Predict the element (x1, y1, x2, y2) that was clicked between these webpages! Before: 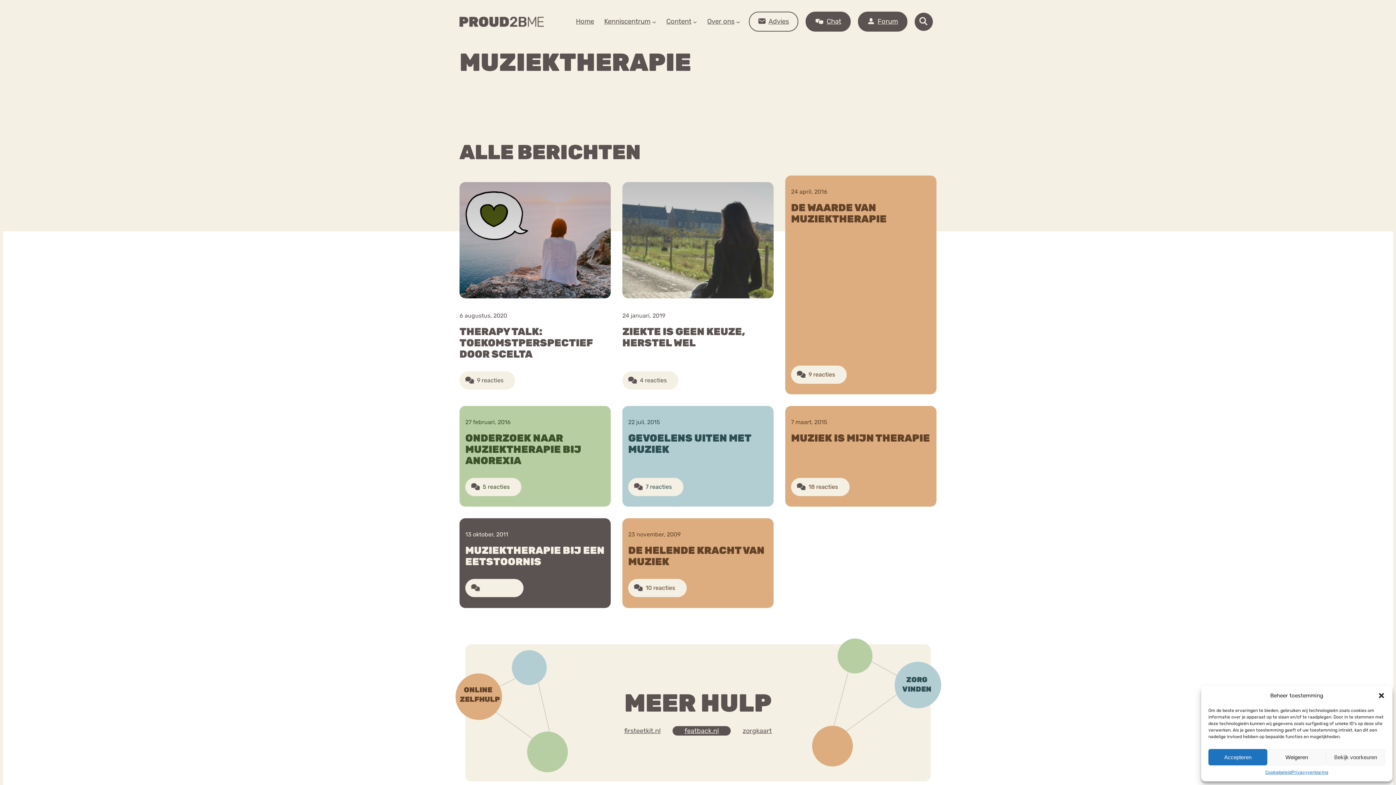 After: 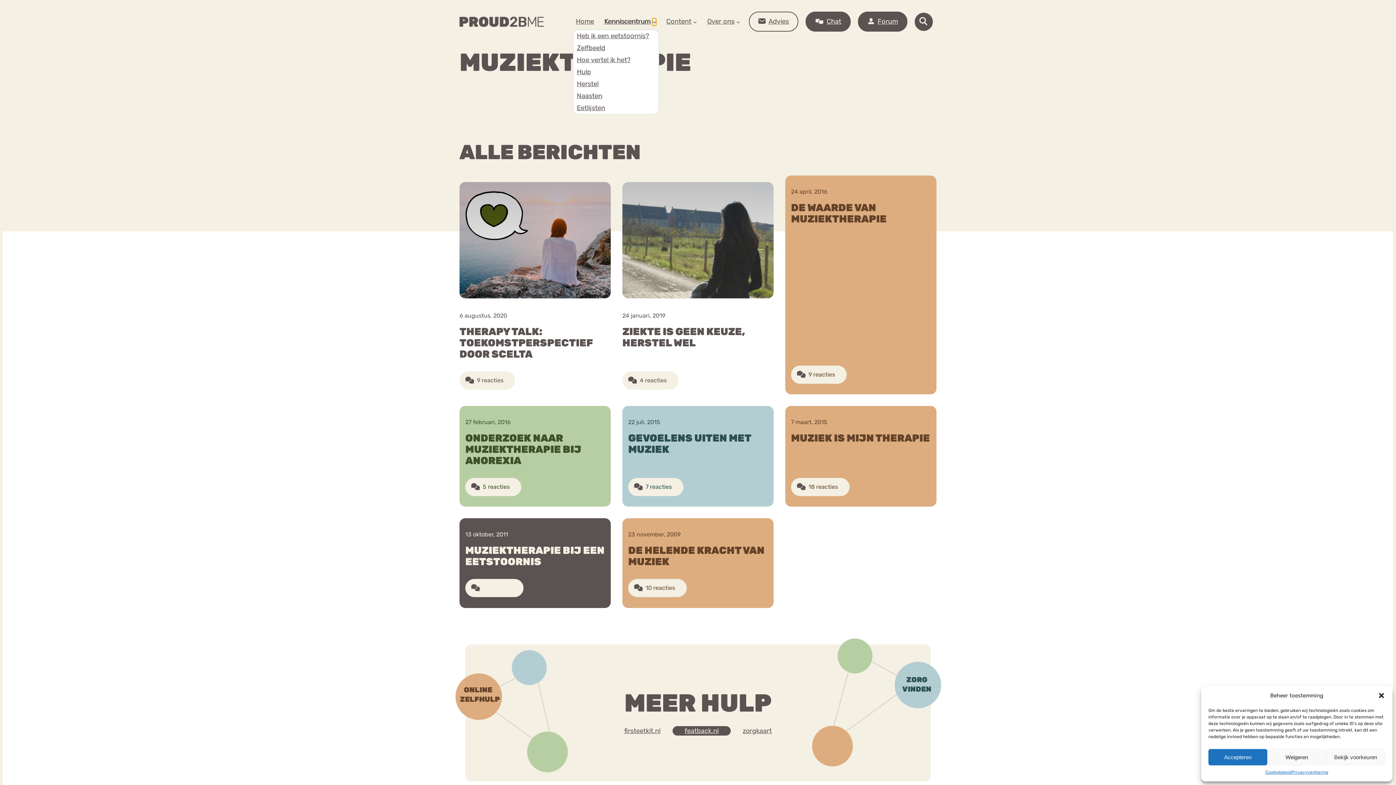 Action: label: Kenniscentrum submenu bbox: (652, 19, 656, 23)